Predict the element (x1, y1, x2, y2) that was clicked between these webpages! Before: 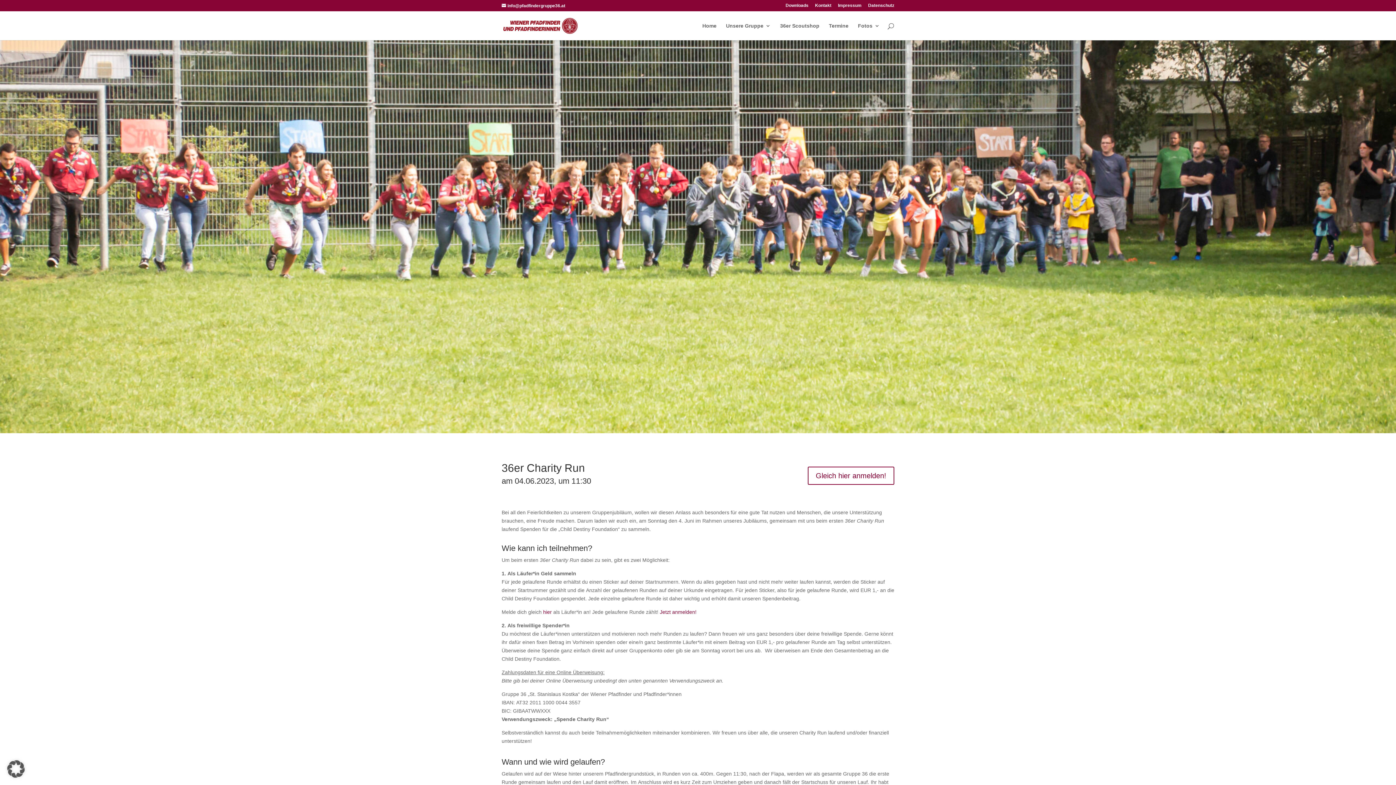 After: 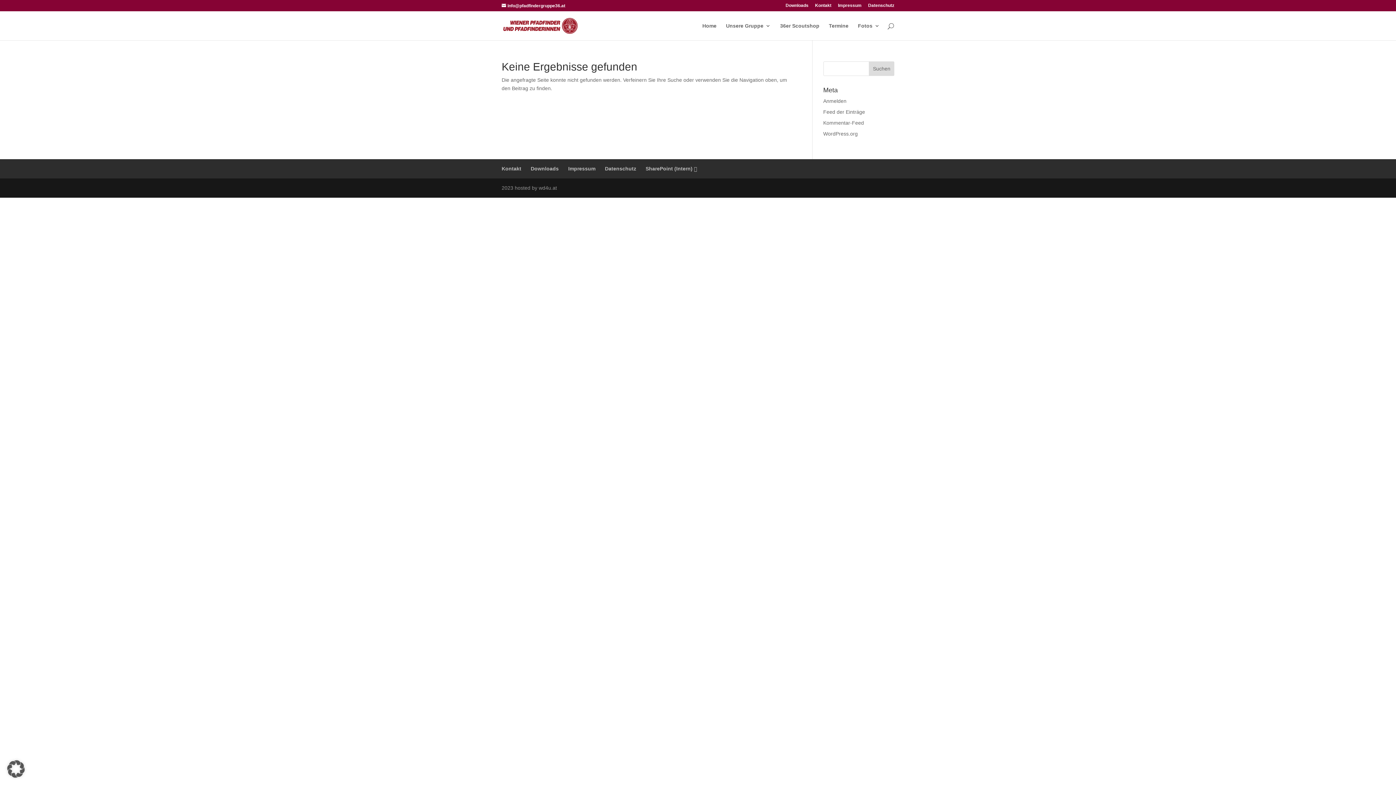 Action: label: Jetzt anmelden! bbox: (660, 609, 696, 615)